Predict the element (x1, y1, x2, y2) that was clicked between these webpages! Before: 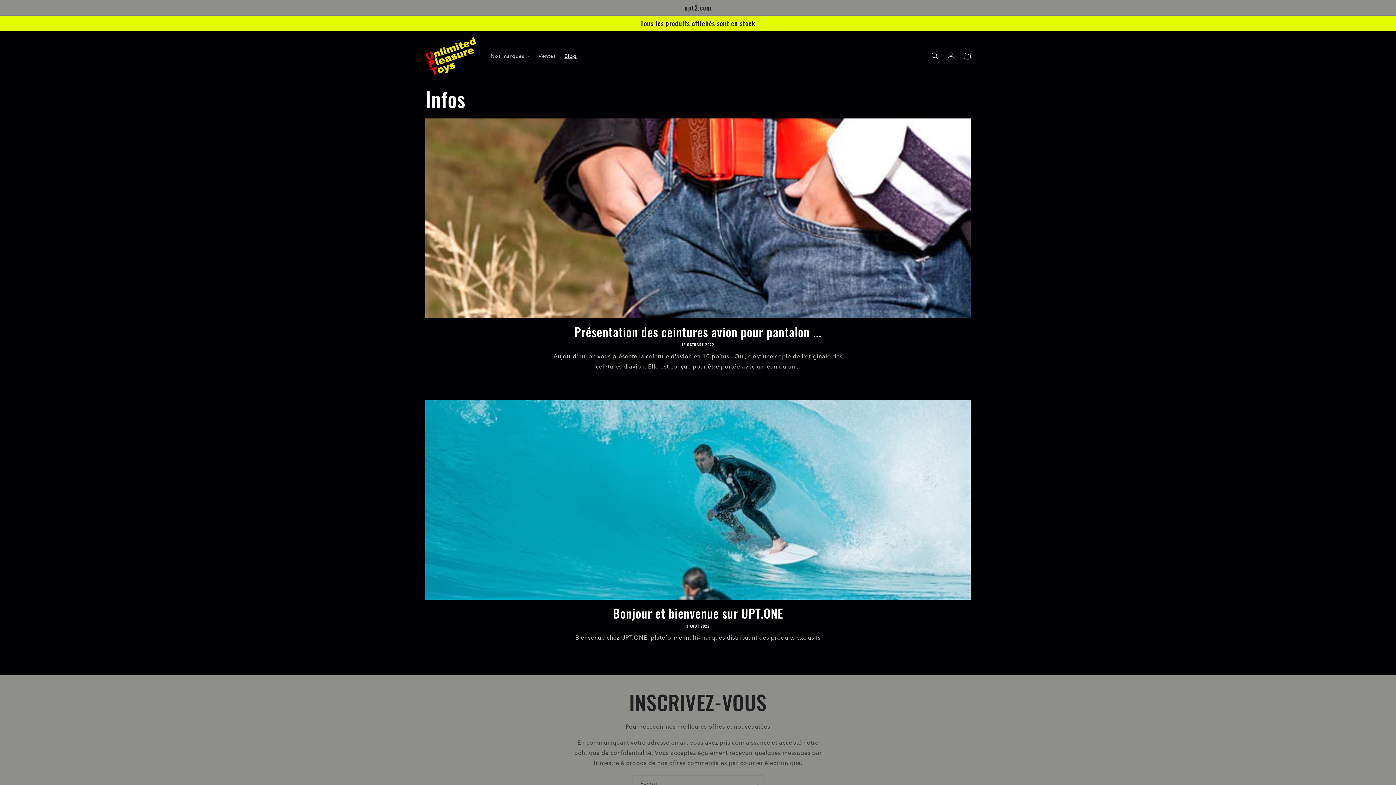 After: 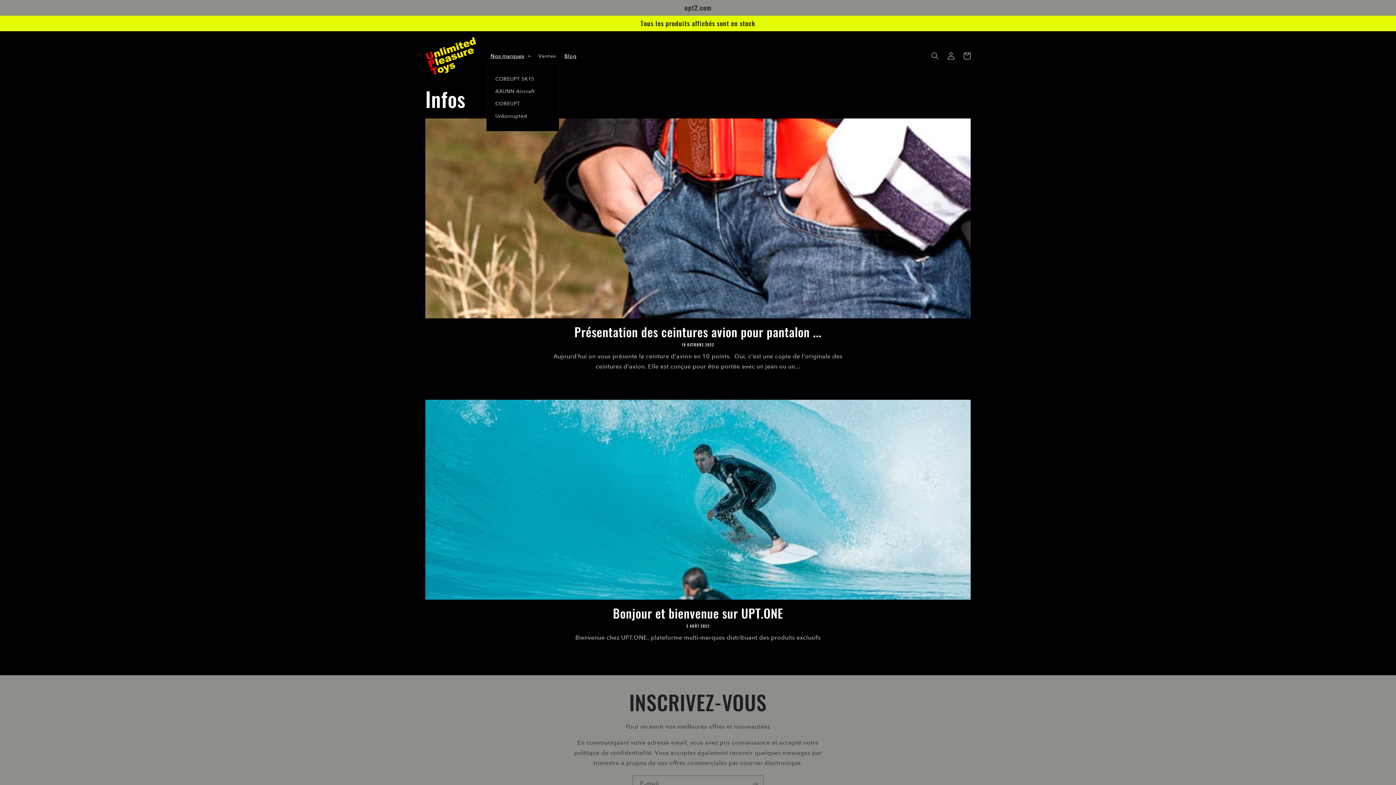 Action: bbox: (486, 48, 534, 63) label: Nos marques